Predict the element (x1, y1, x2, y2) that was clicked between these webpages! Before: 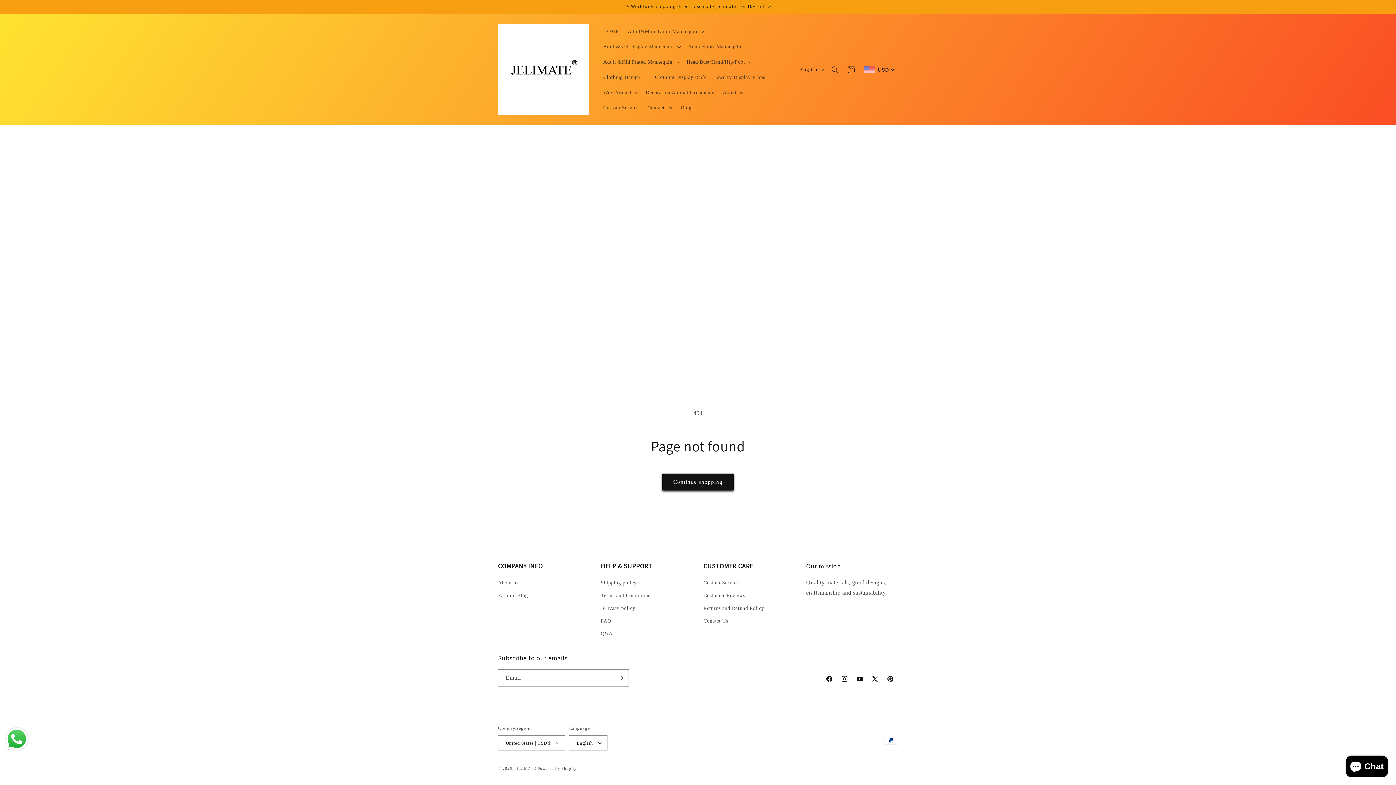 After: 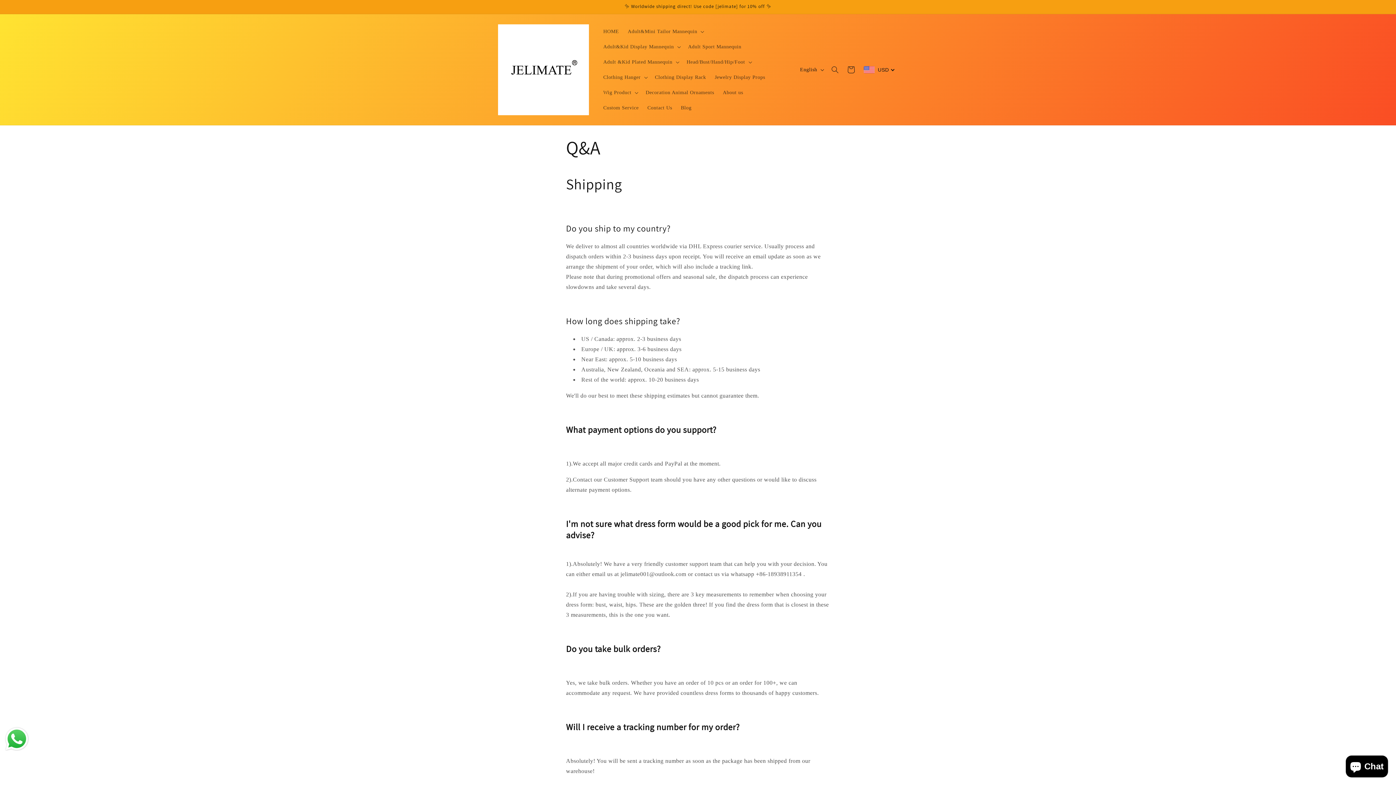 Action: label: Q&A bbox: (600, 627, 612, 640)